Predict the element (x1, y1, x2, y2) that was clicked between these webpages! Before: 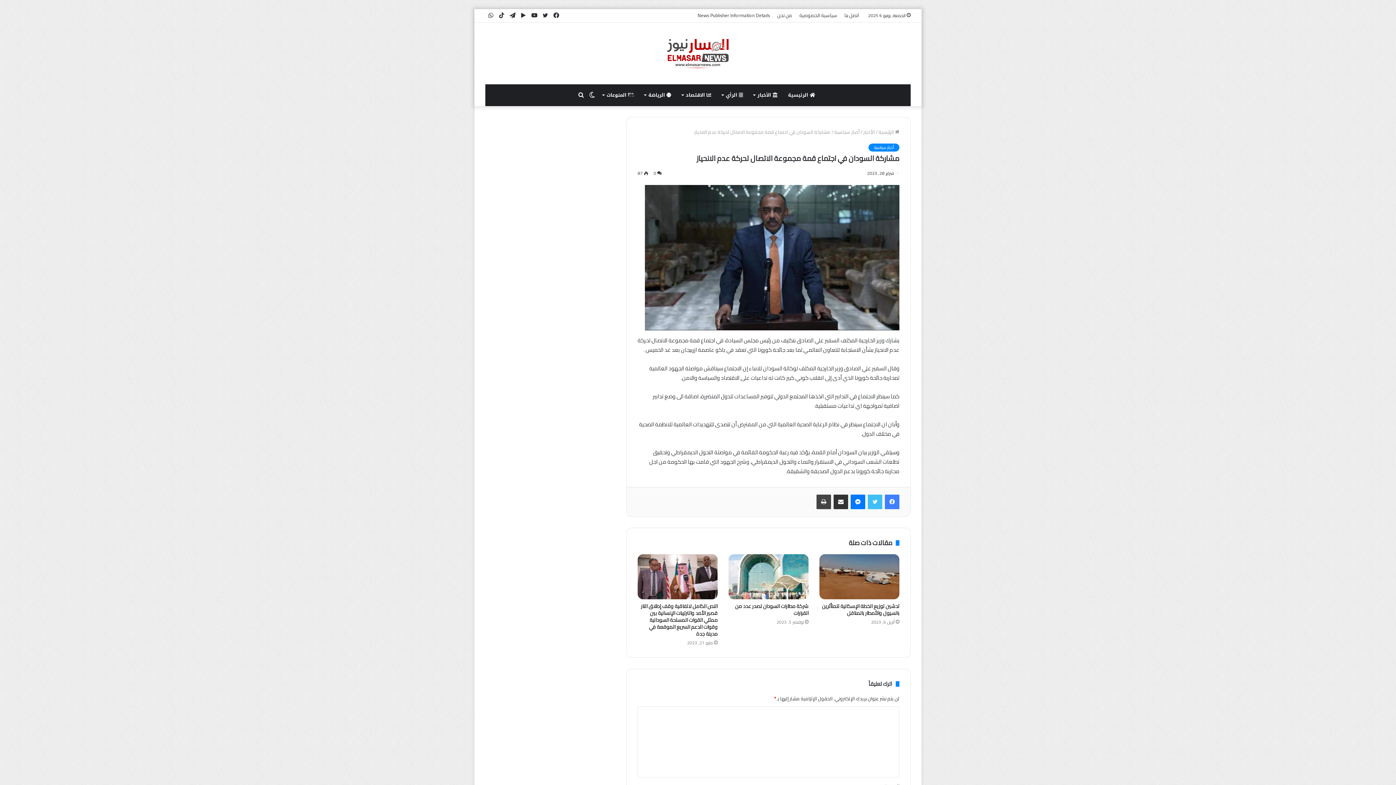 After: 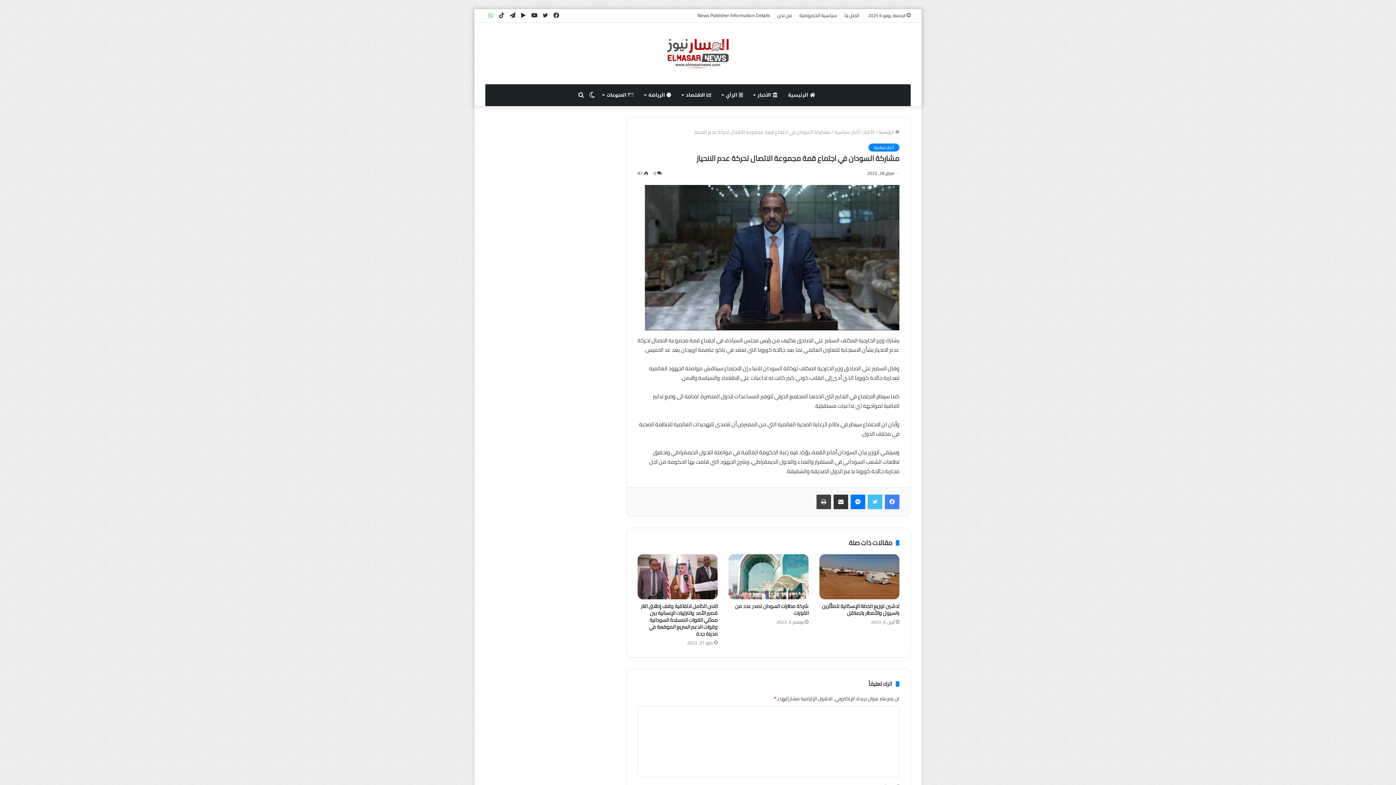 Action: label: واتساب bbox: (485, 9, 496, 22)